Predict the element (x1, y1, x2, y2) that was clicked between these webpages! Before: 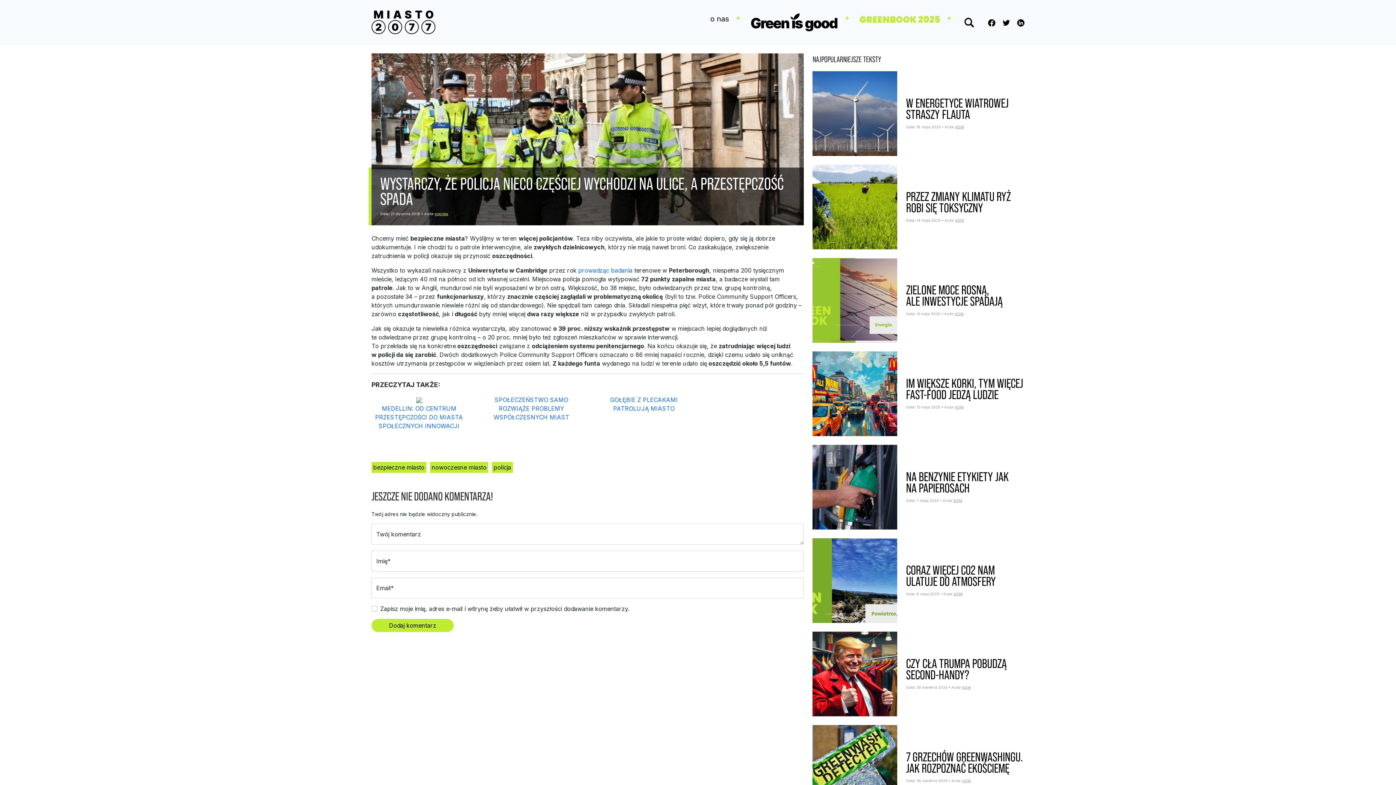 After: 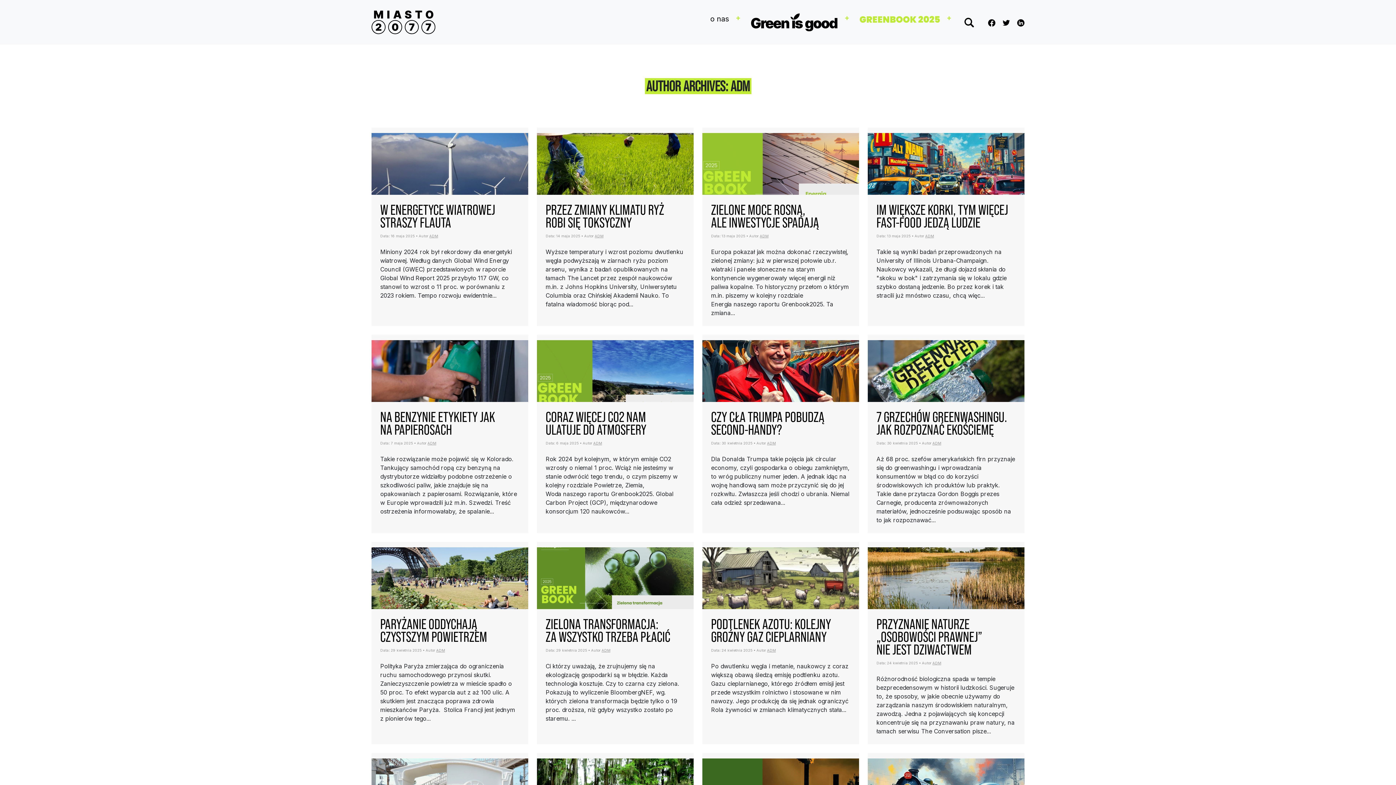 Action: label: ADM bbox: (955, 124, 964, 129)